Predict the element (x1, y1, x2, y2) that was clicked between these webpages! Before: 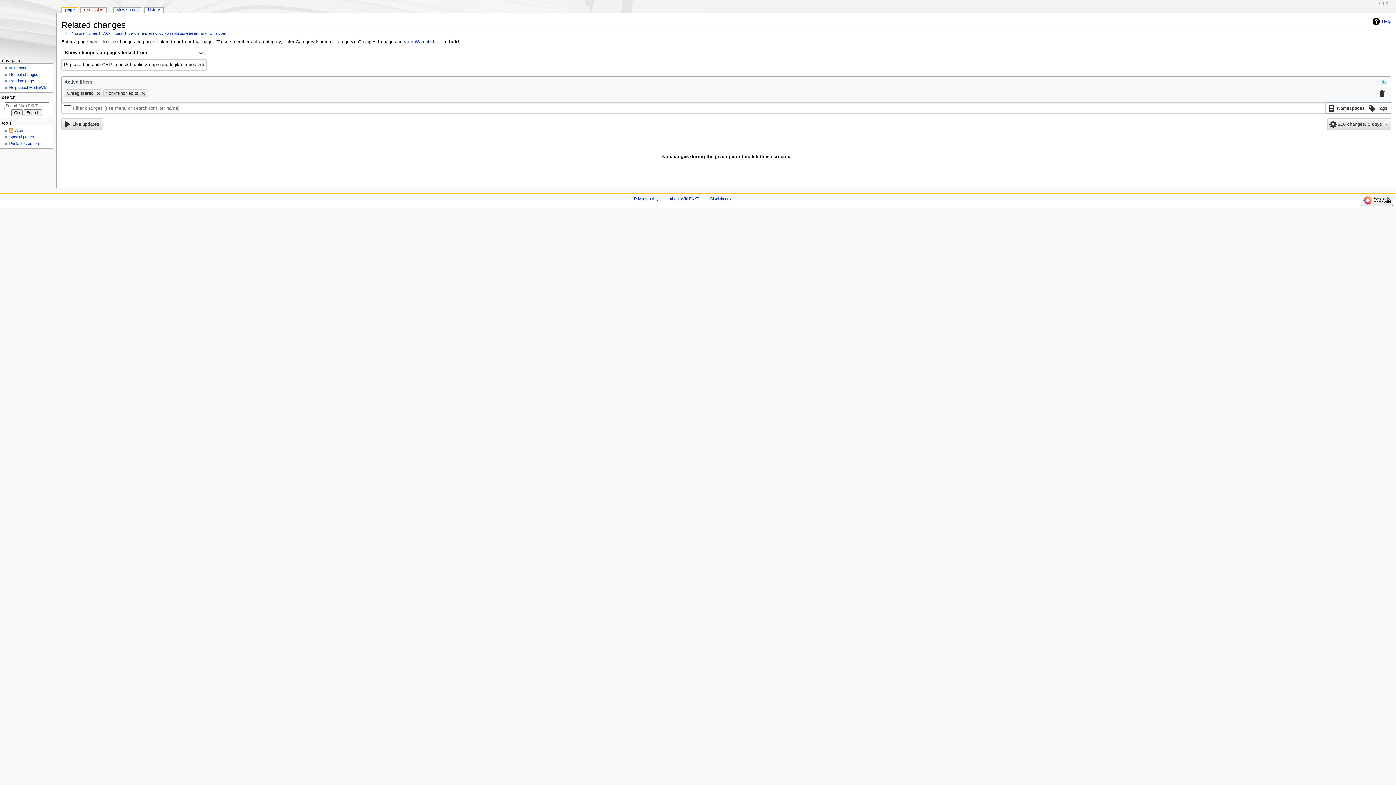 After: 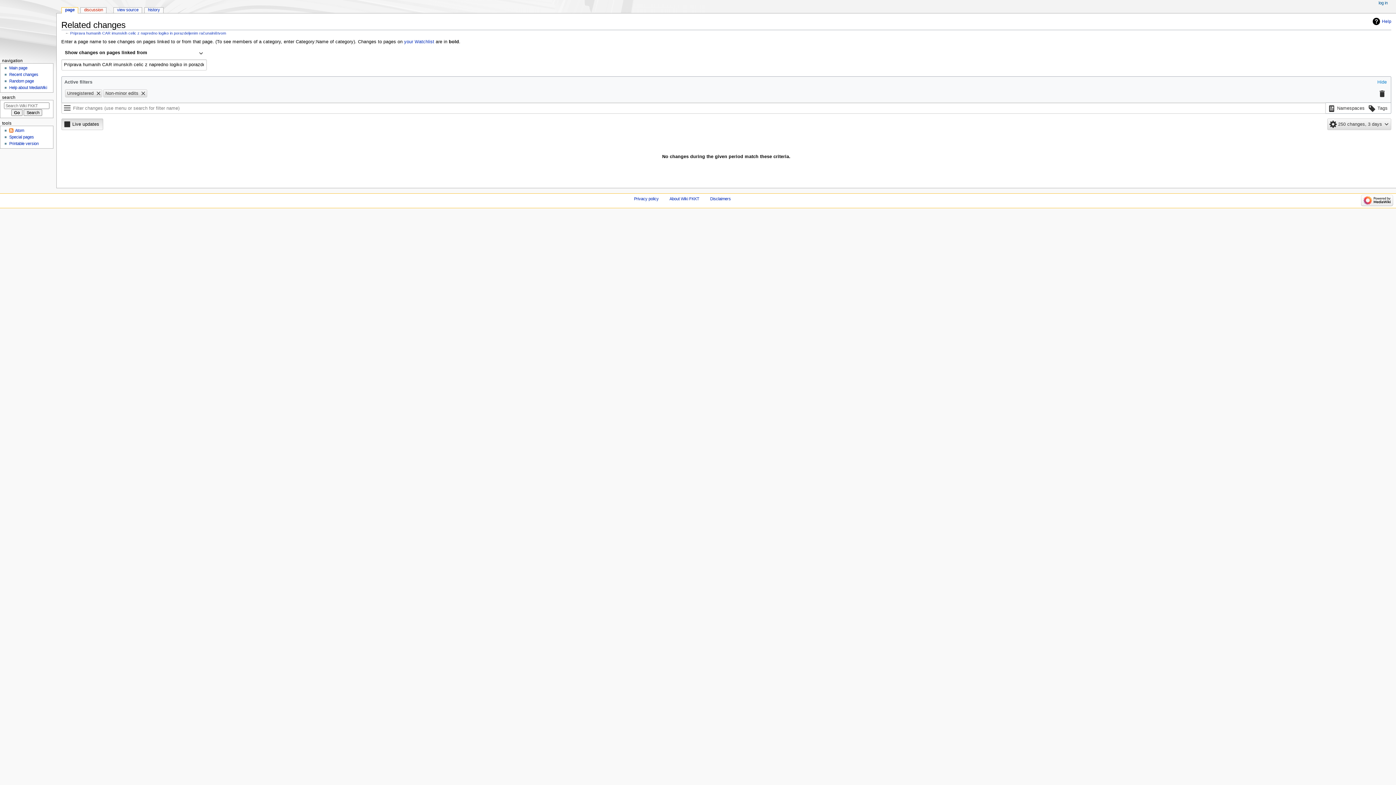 Action: label: Live updates bbox: (61, 118, 103, 130)